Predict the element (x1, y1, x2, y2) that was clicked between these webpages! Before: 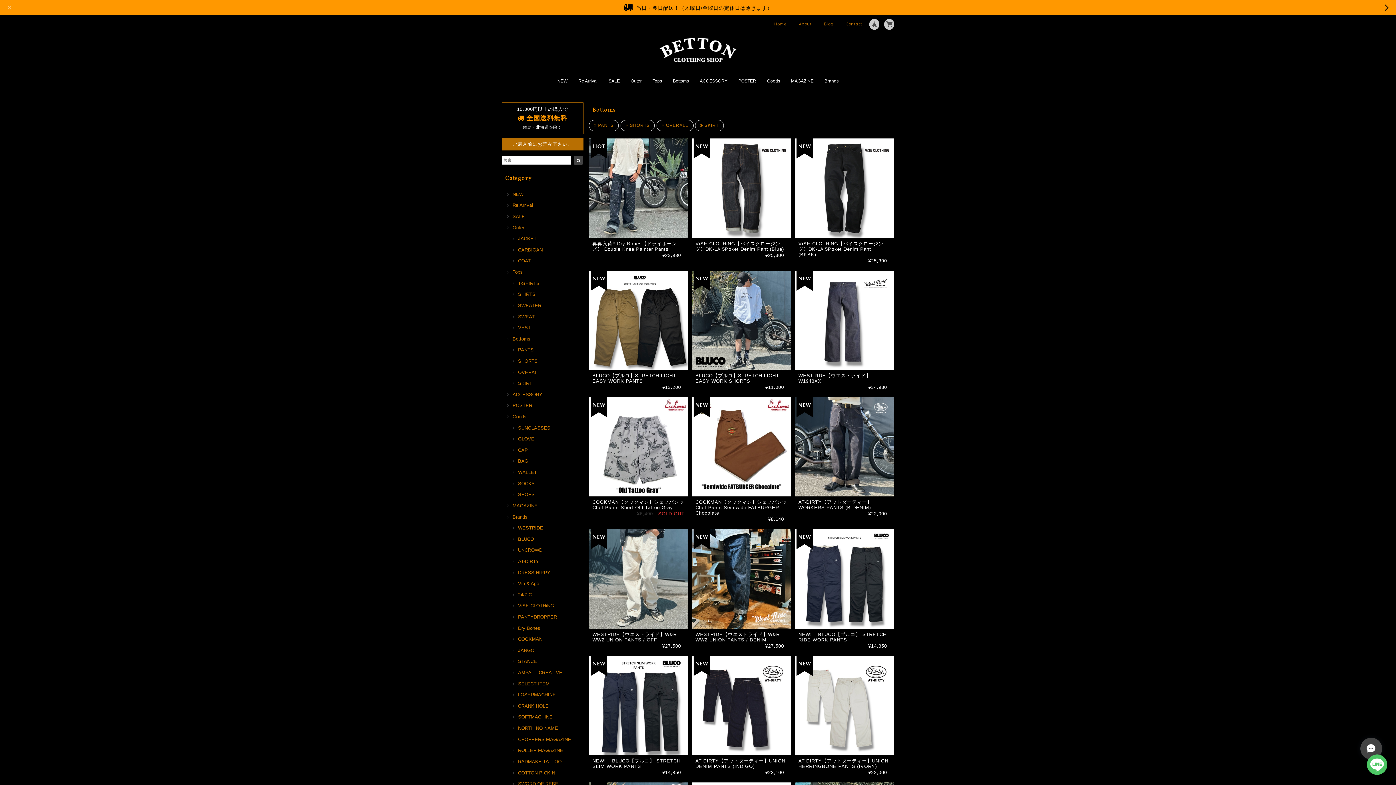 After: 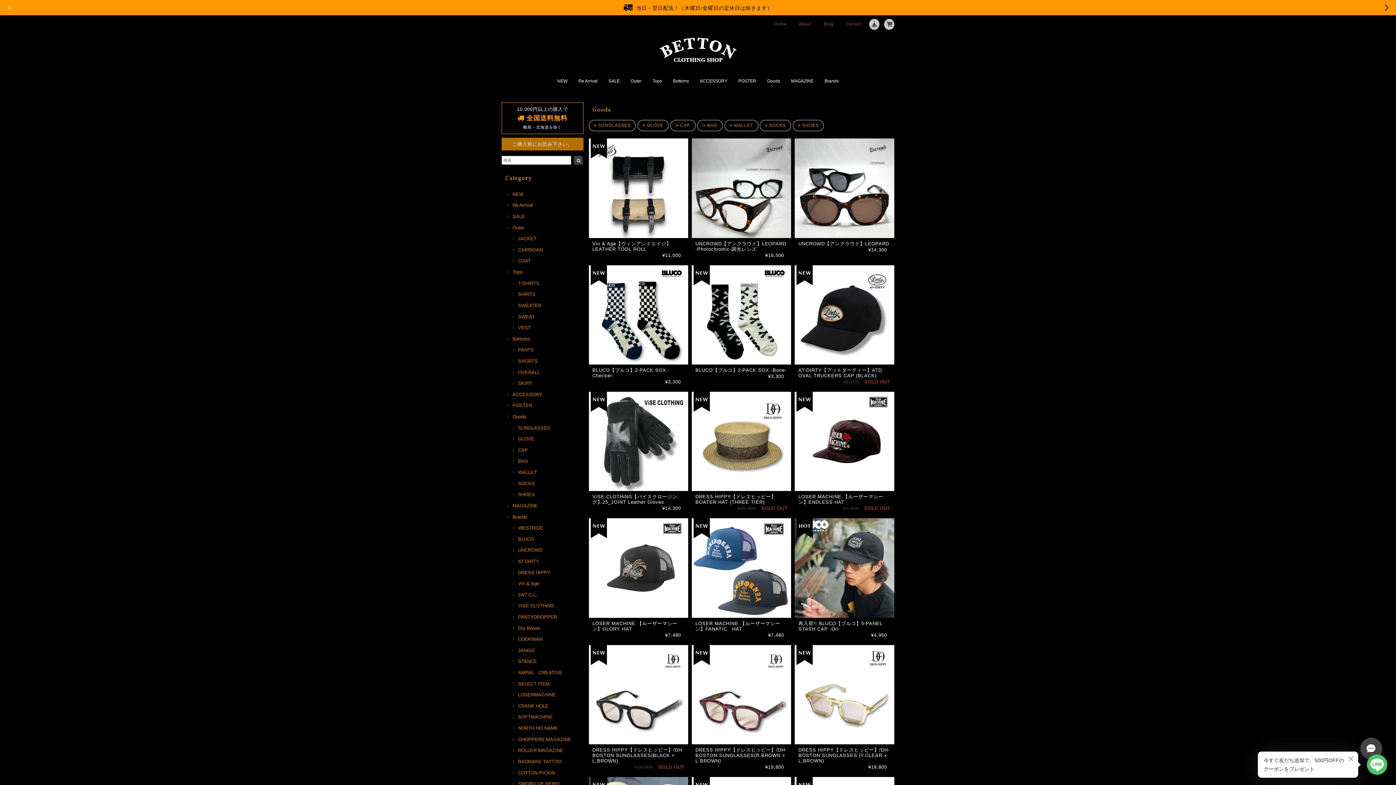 Action: bbox: (505, 414, 526, 419) label: Goods